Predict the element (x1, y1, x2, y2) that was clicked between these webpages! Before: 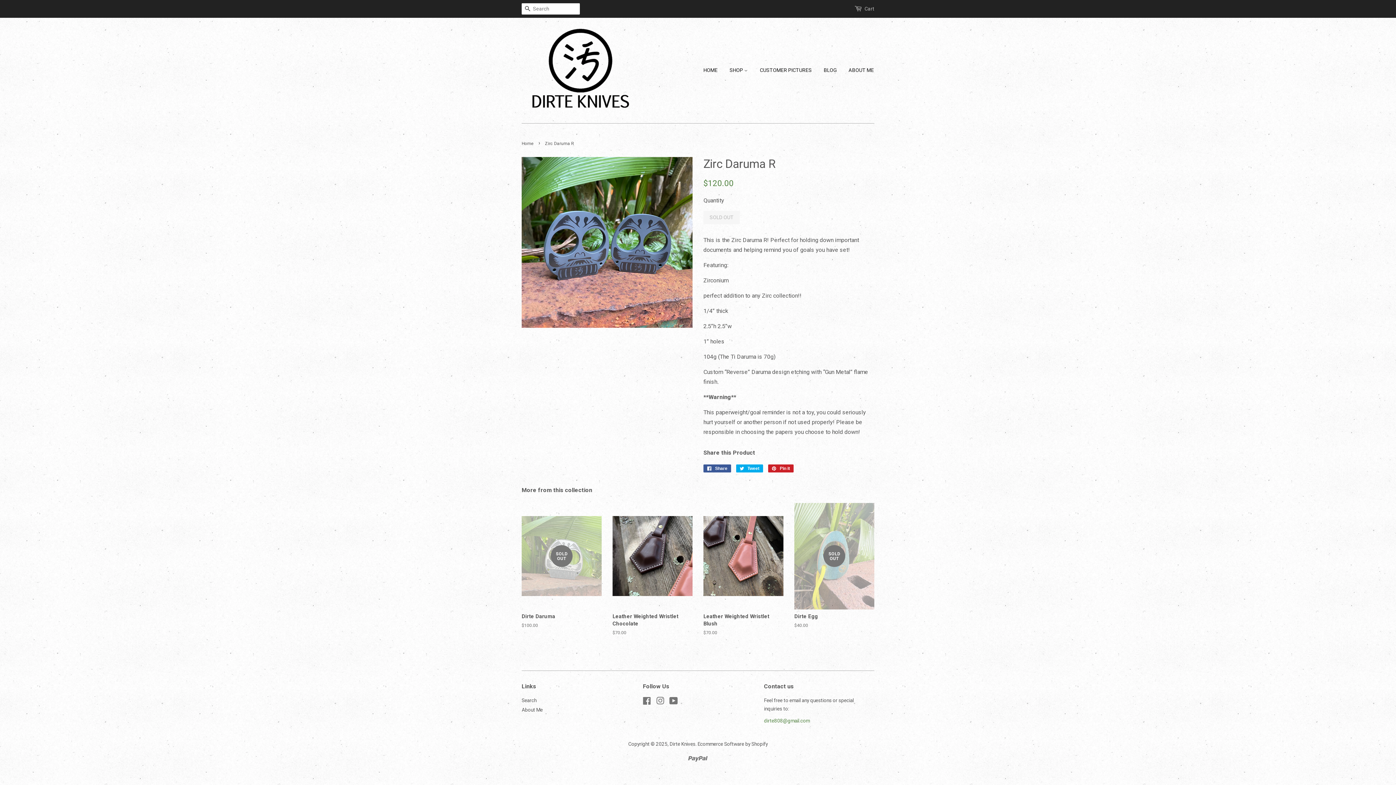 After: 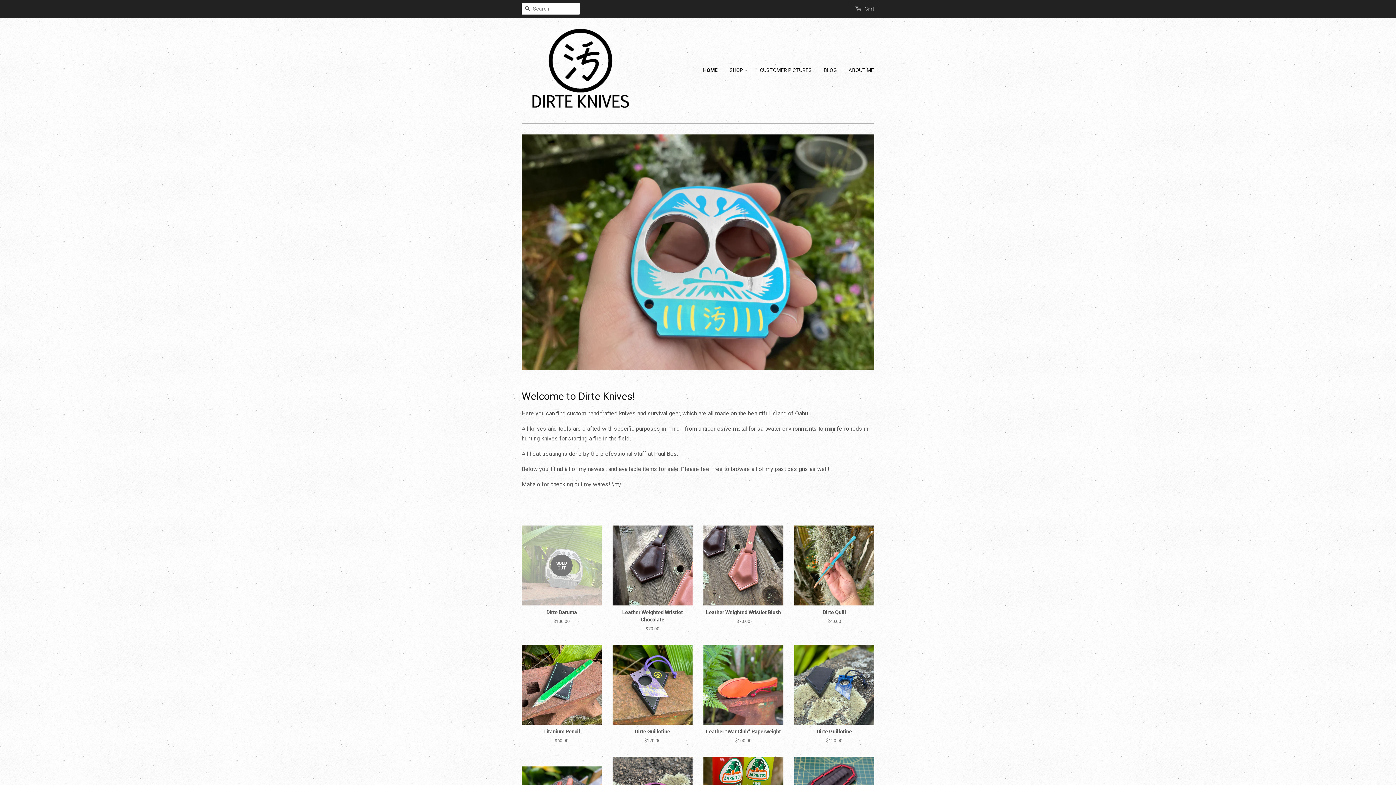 Action: bbox: (521, 28, 639, 112)